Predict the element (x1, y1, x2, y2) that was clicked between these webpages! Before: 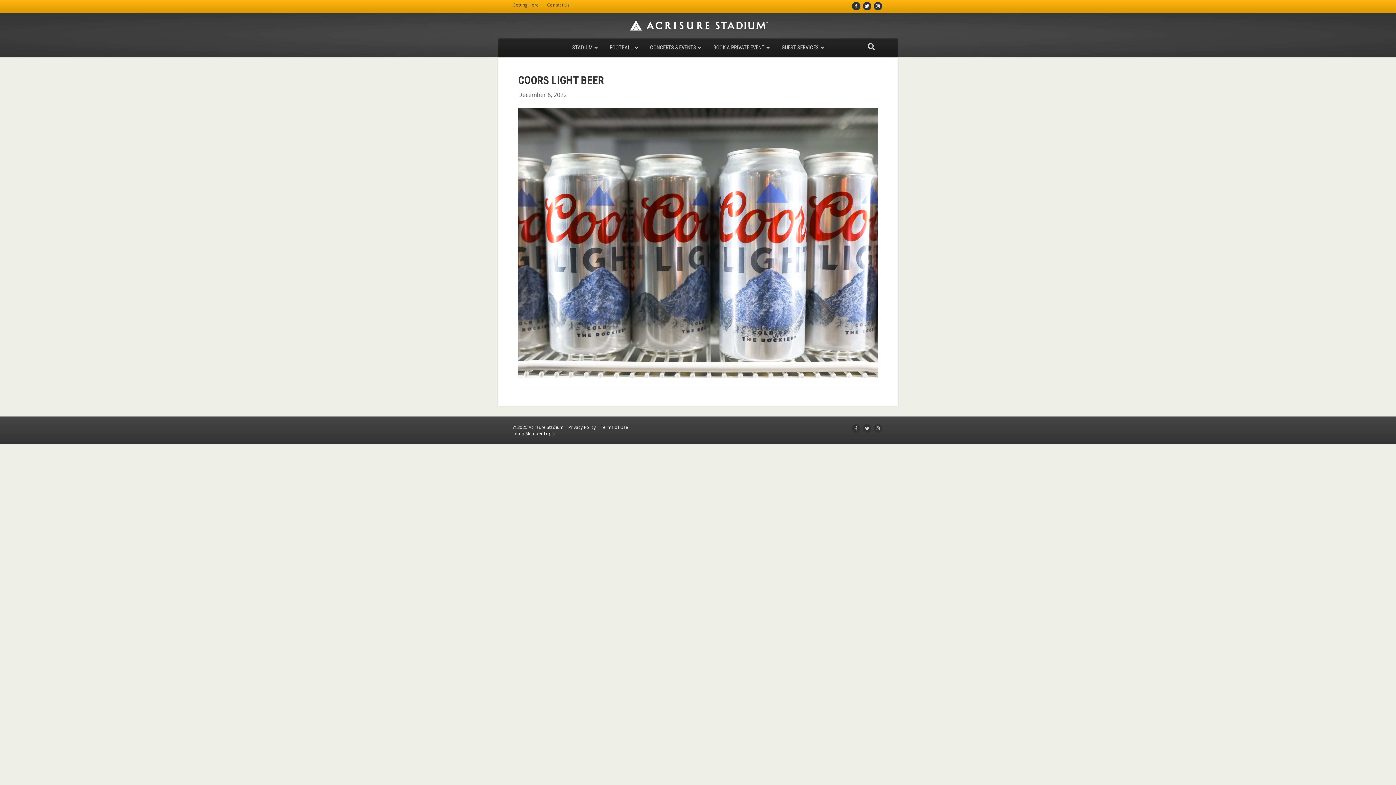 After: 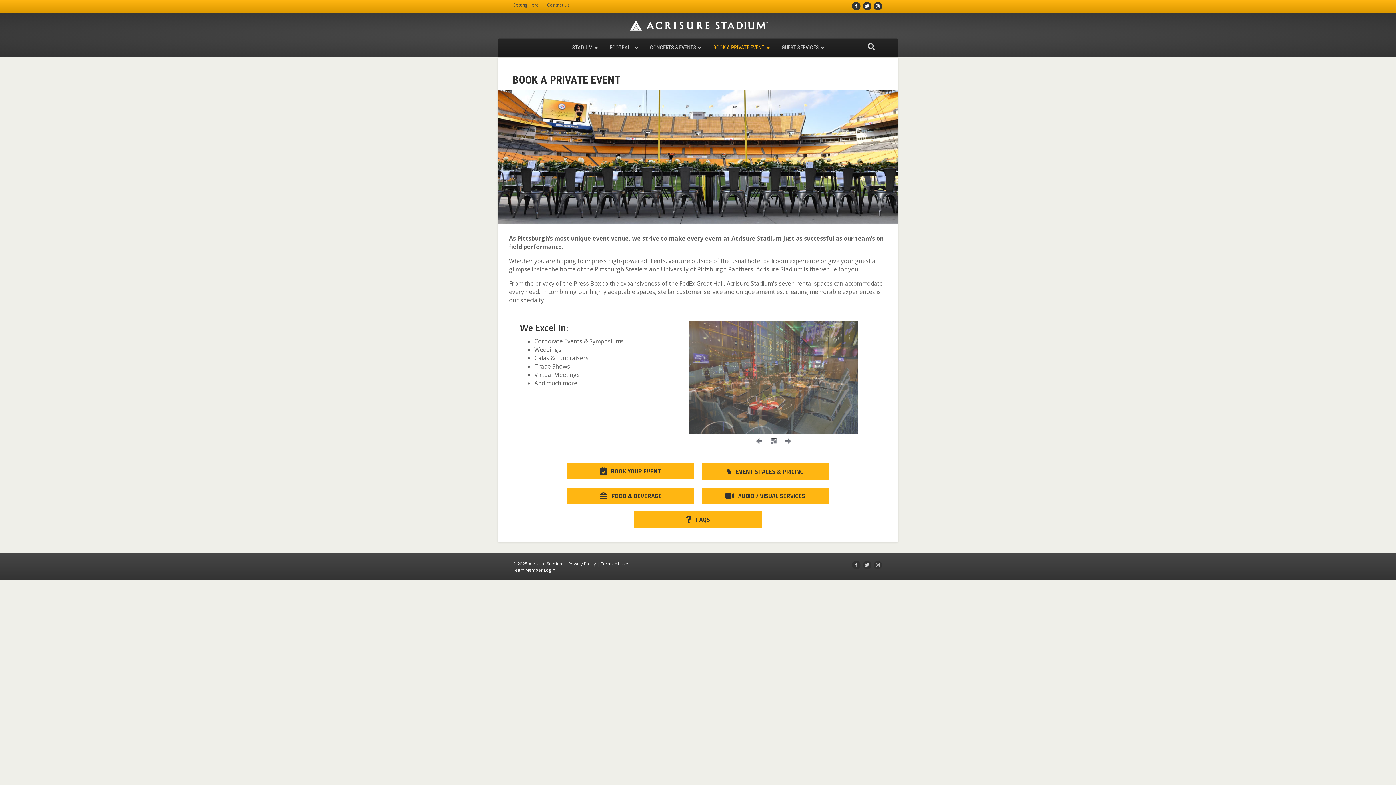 Action: label: BOOK A PRIVATE EVENT bbox: (708, 38, 775, 57)